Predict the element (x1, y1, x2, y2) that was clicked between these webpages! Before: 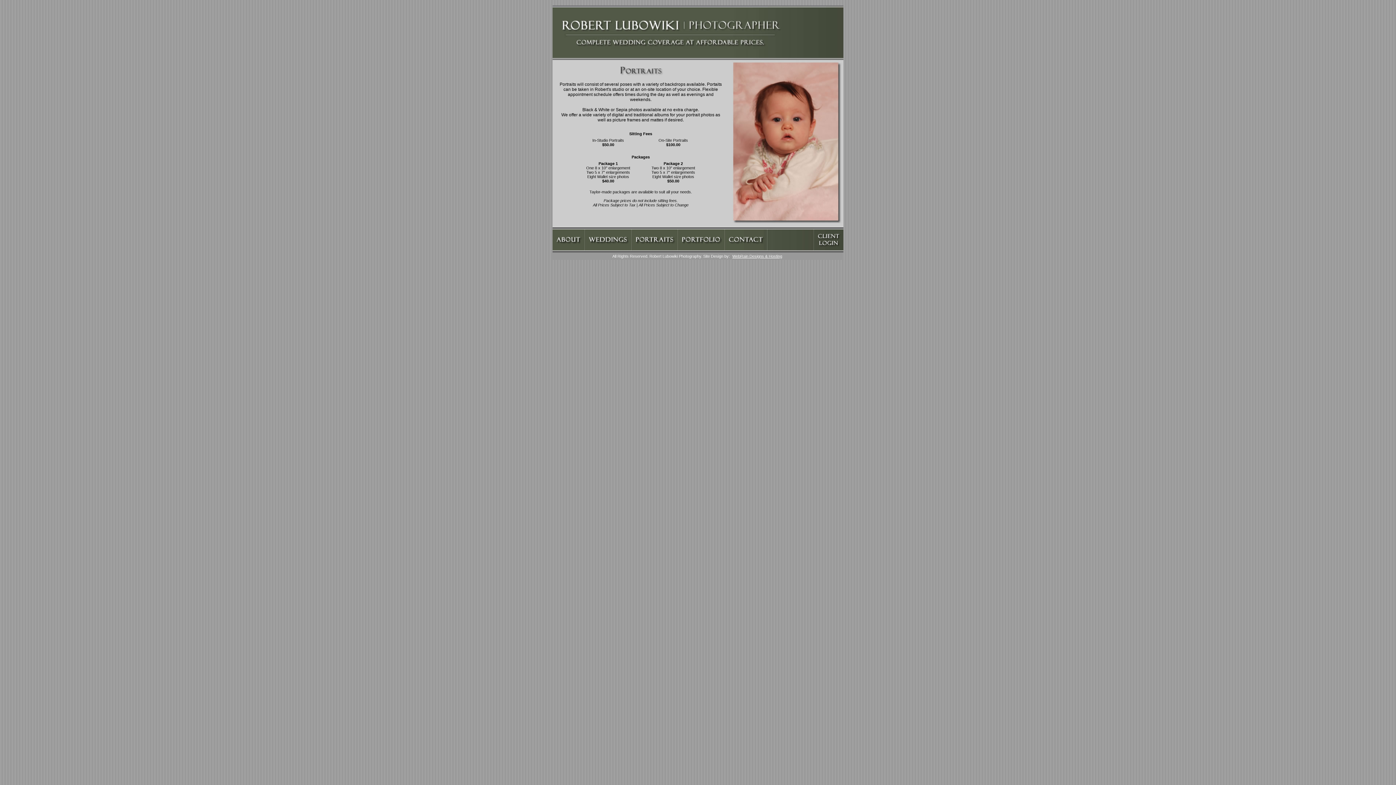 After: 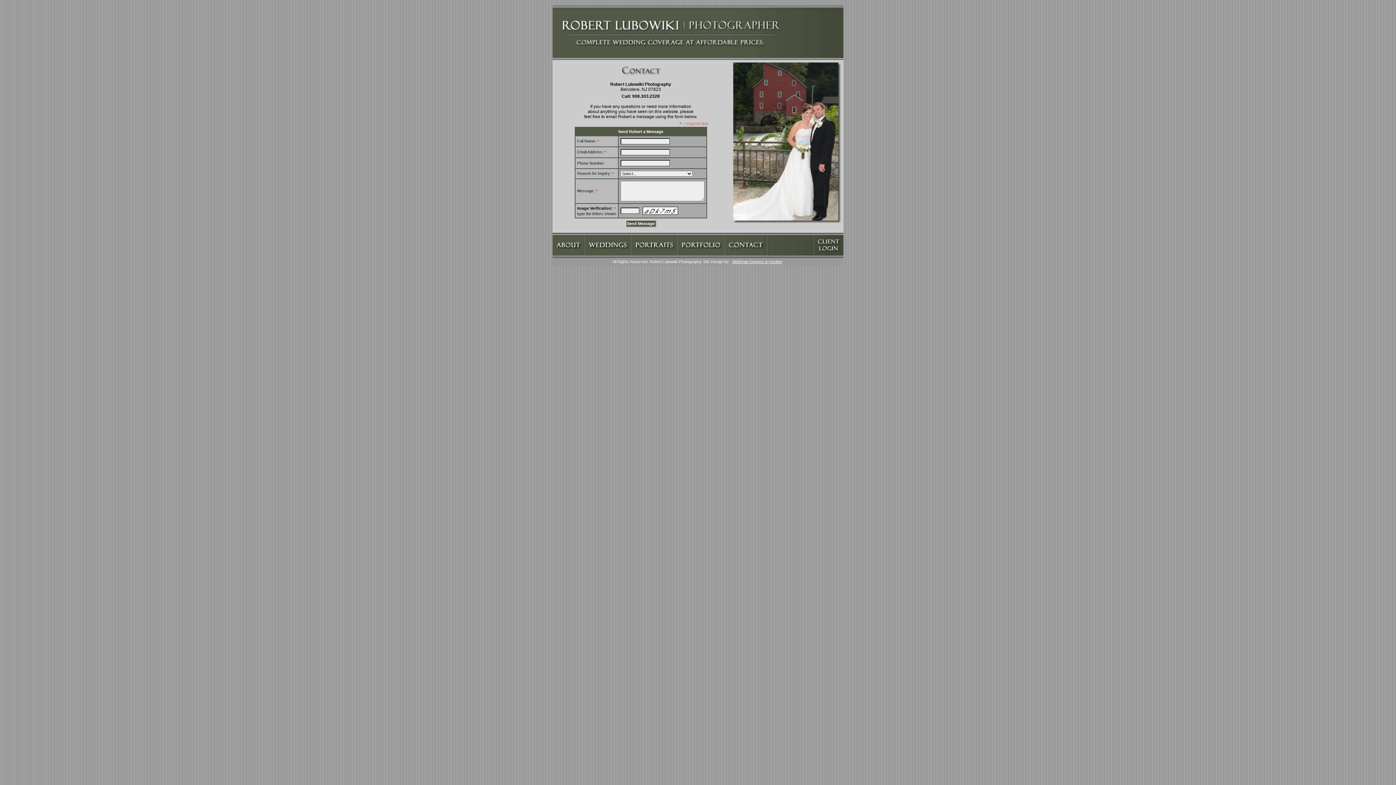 Action: bbox: (725, 248, 767, 253)